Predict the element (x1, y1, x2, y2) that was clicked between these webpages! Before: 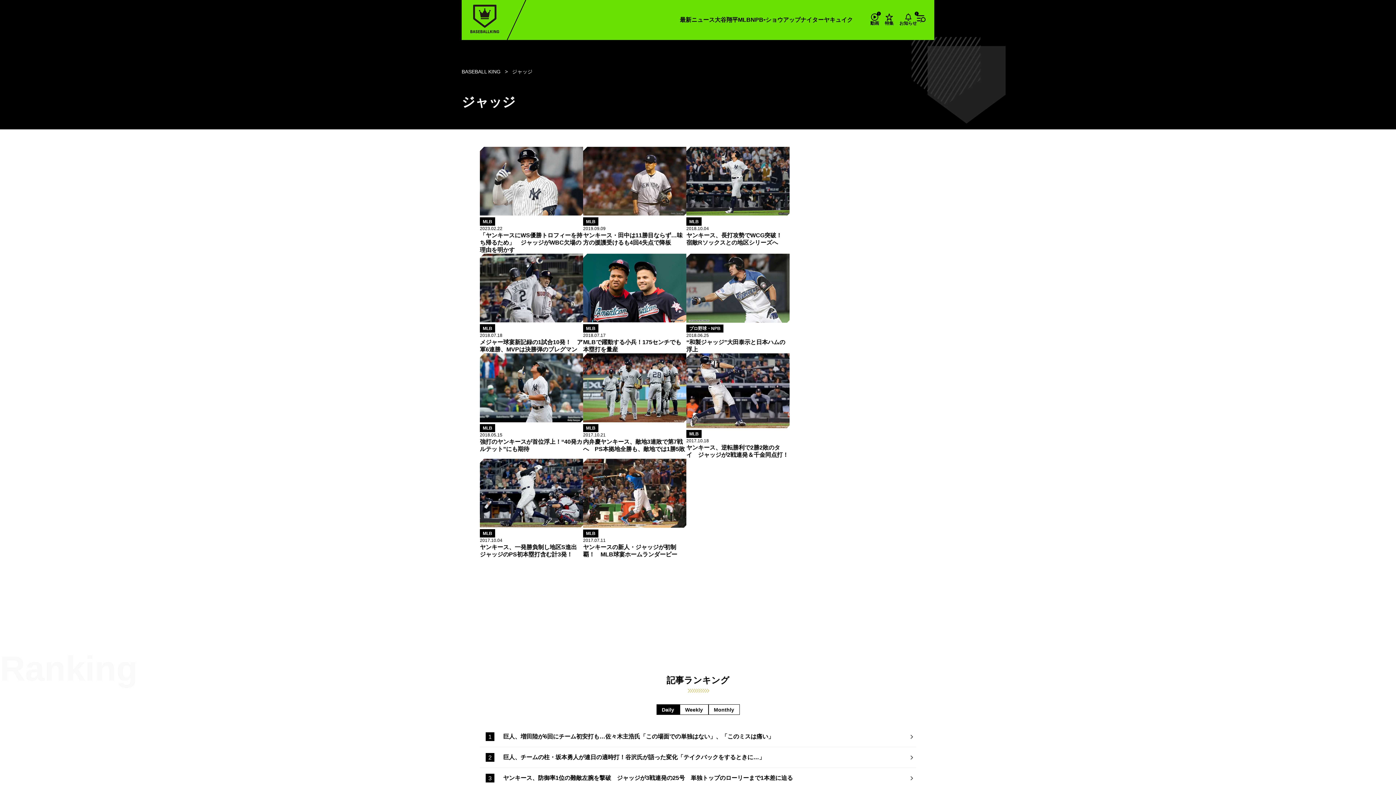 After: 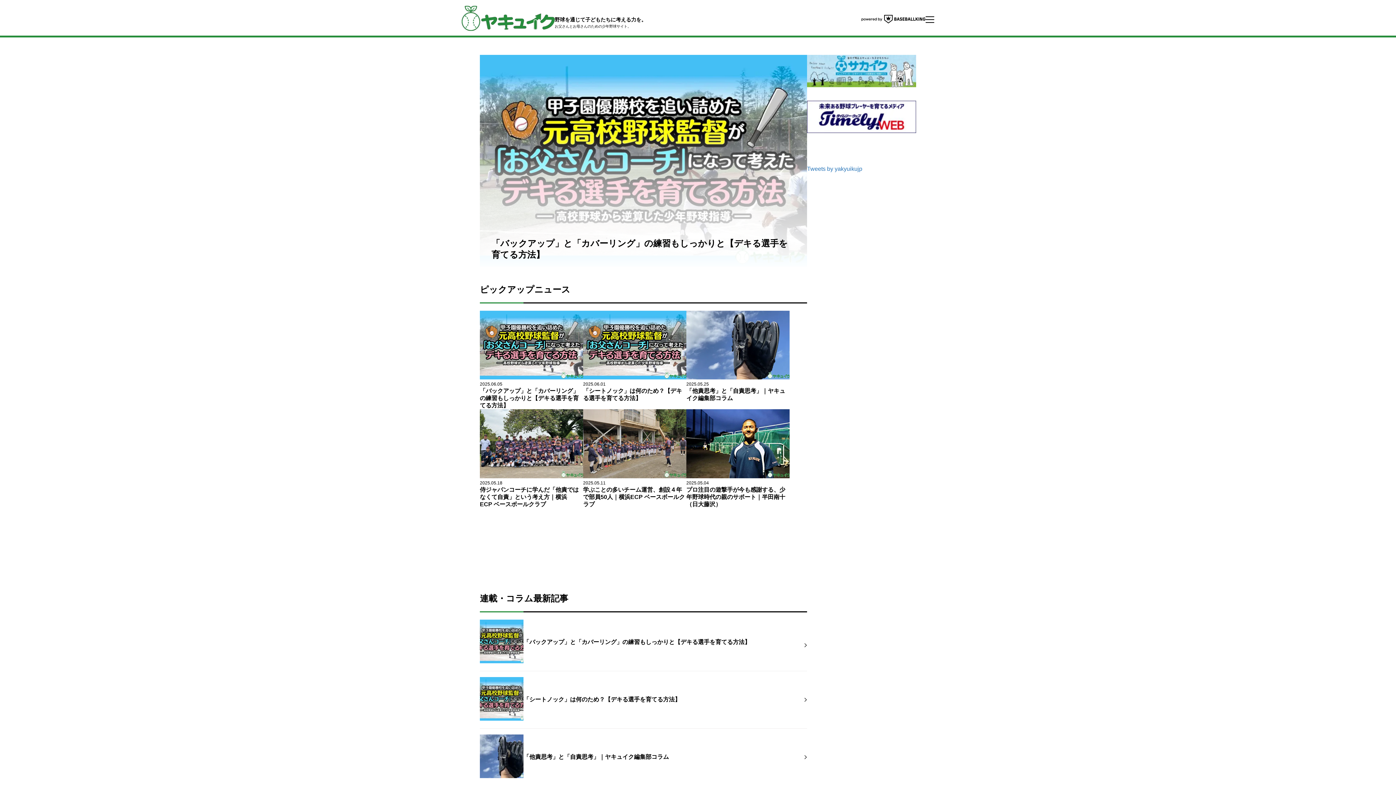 Action: label: ヤキュイク bbox: (824, 11, 853, 27)